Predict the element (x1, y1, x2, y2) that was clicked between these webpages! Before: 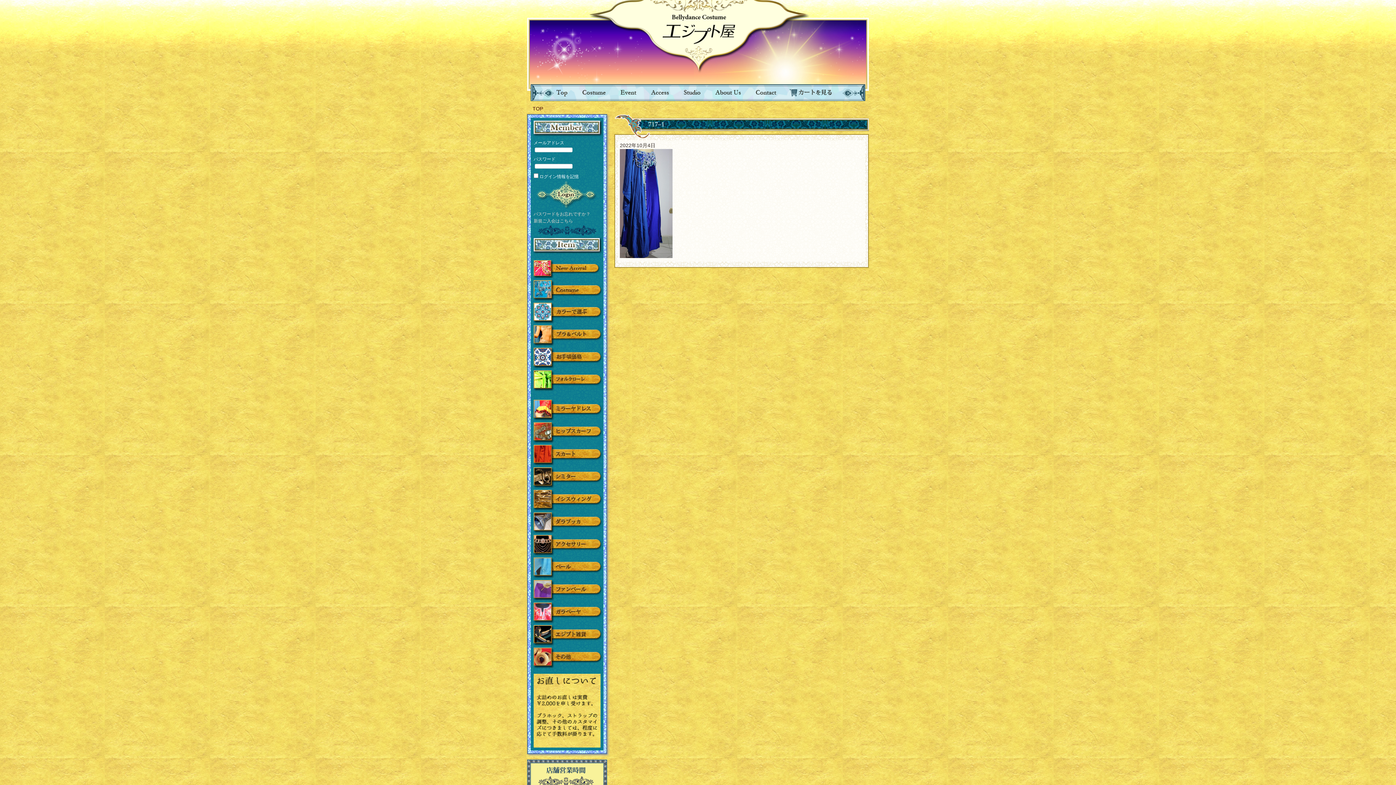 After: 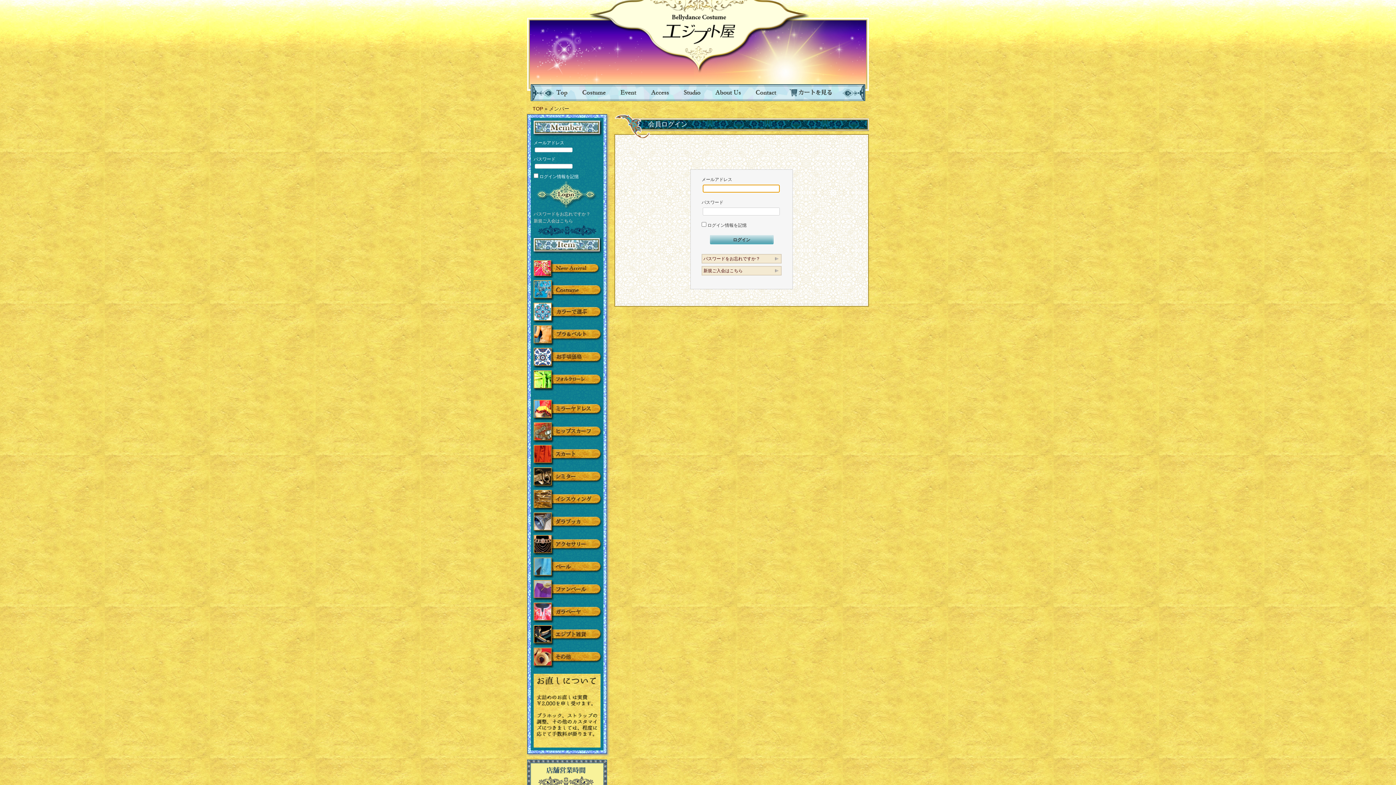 Action: bbox: (533, 211, 590, 216) label: パスワードをお忘れですか？